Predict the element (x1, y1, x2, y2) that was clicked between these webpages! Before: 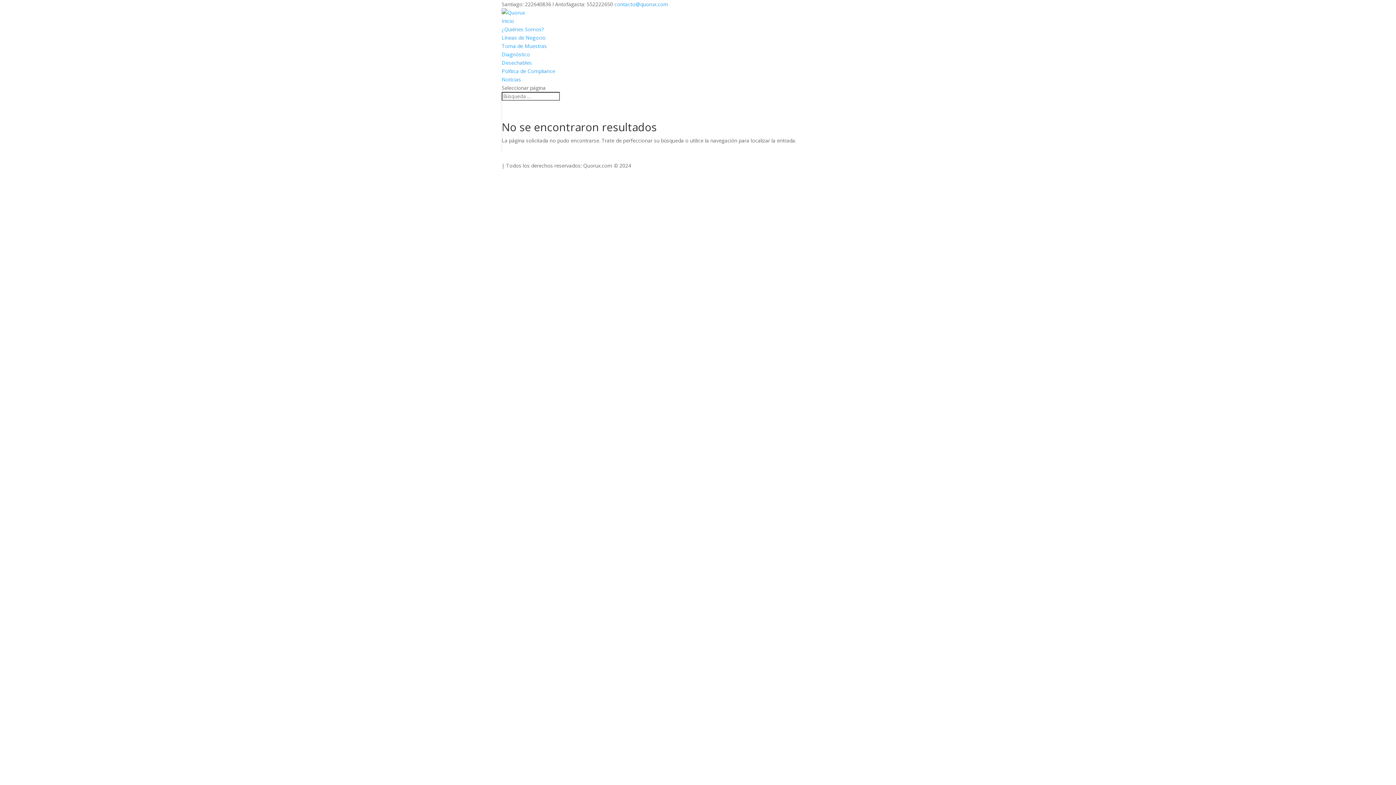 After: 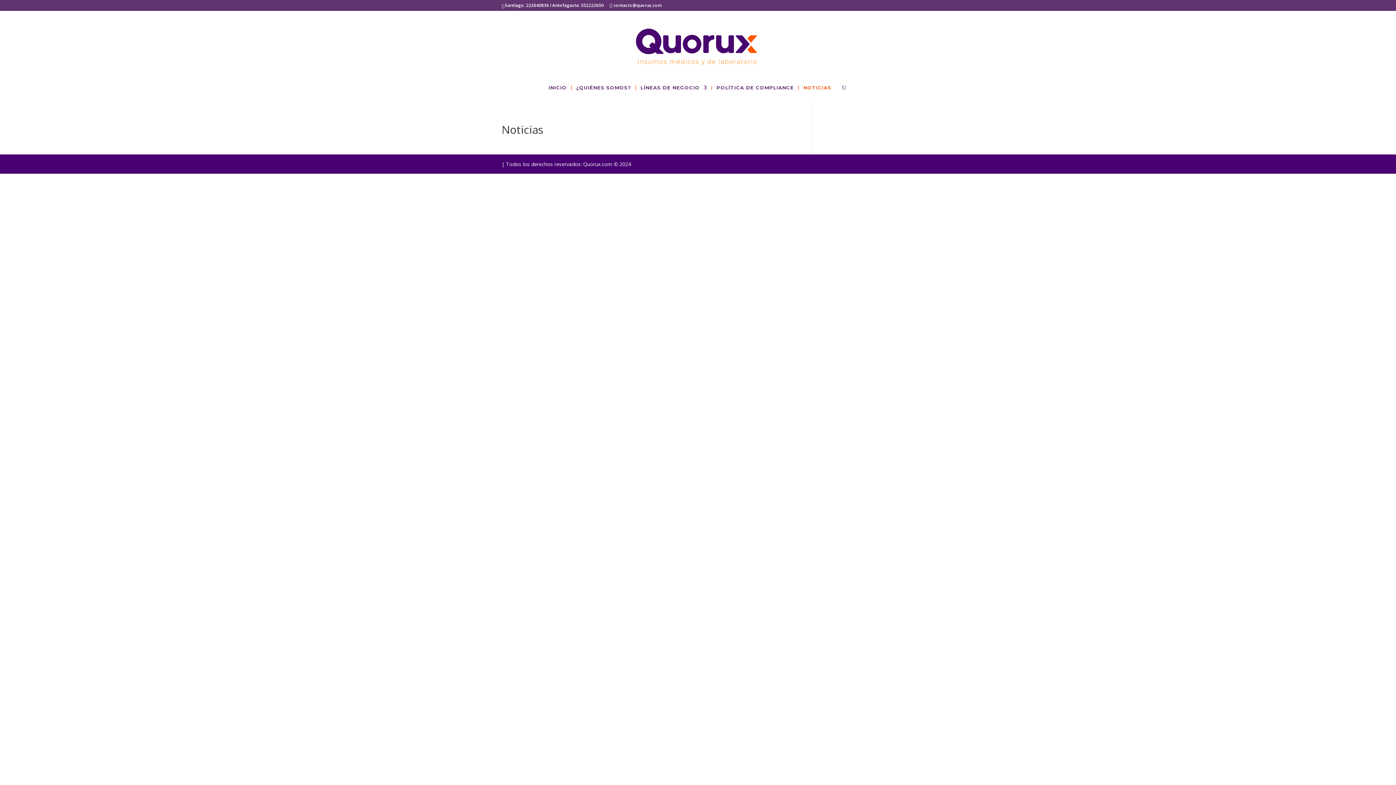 Action: bbox: (501, 76, 521, 82) label: Noticias